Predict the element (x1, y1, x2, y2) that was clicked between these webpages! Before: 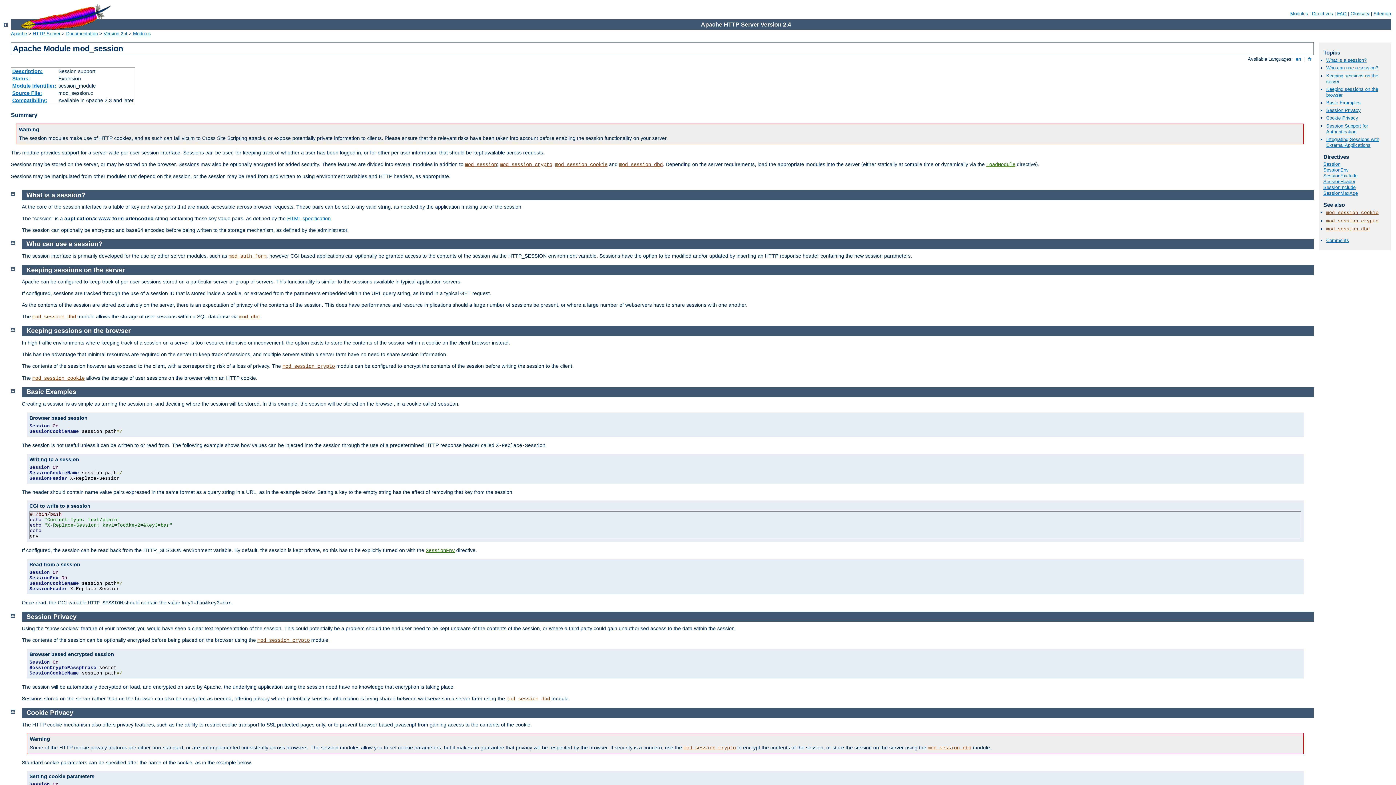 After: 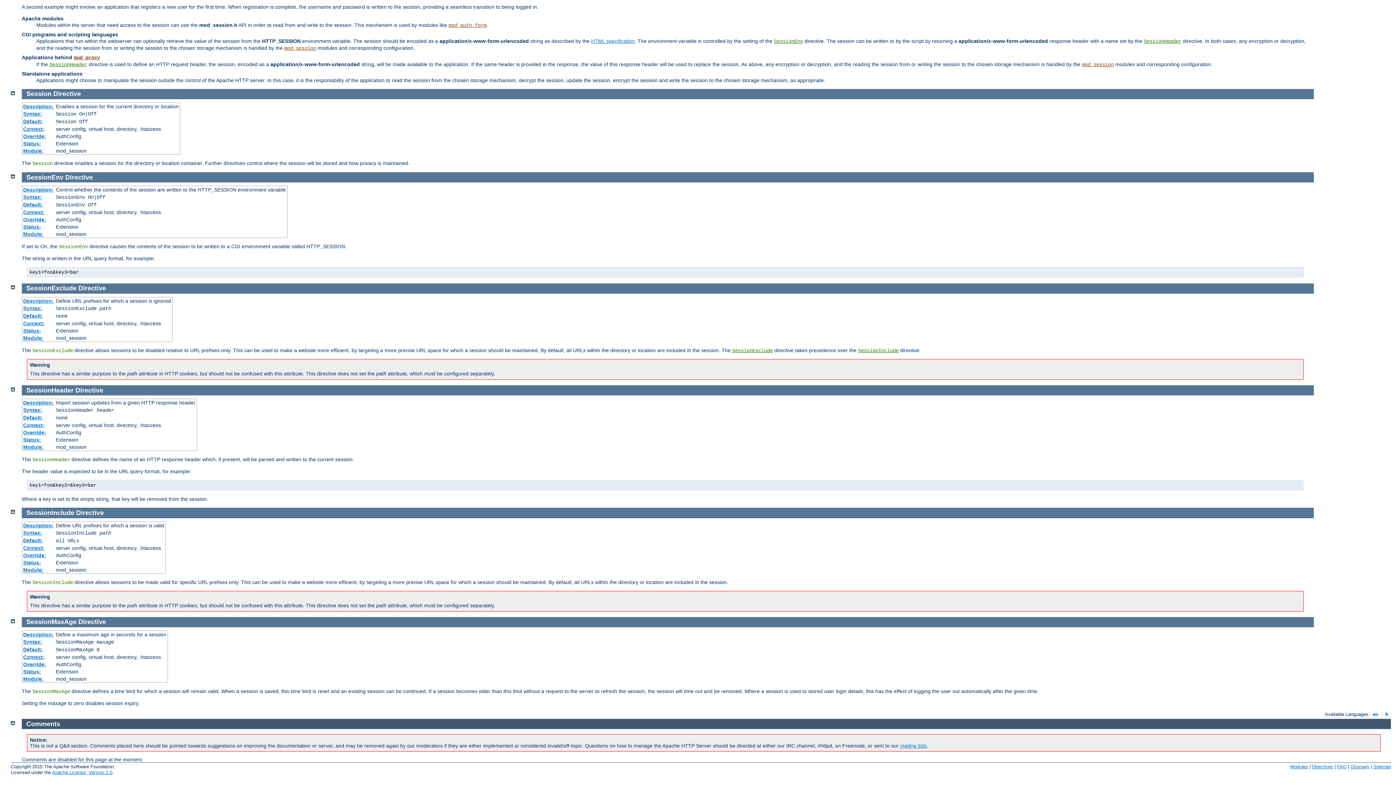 Action: label: SessionEnv bbox: (1323, 167, 1349, 172)